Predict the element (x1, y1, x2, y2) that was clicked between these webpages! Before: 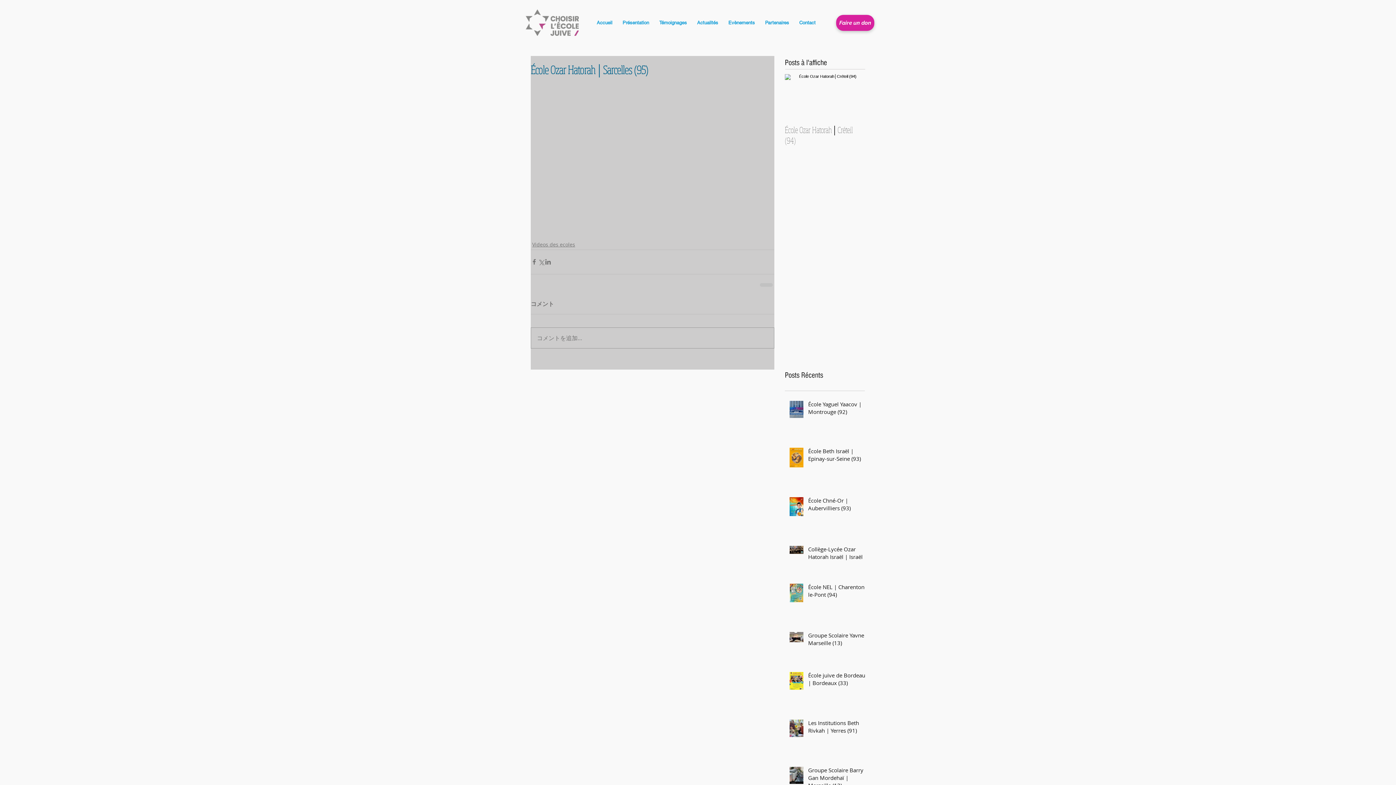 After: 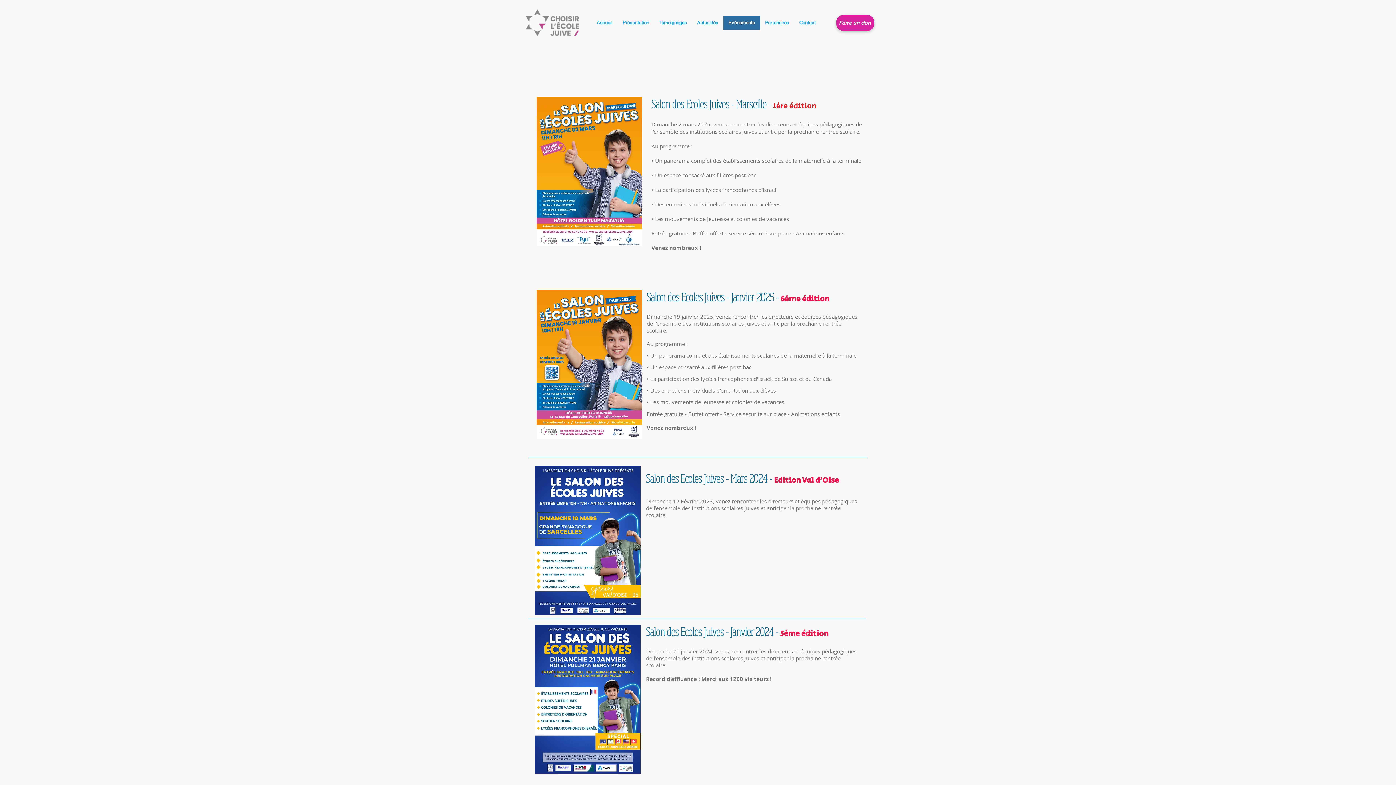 Action: label: Evènements bbox: (723, 16, 760, 29)